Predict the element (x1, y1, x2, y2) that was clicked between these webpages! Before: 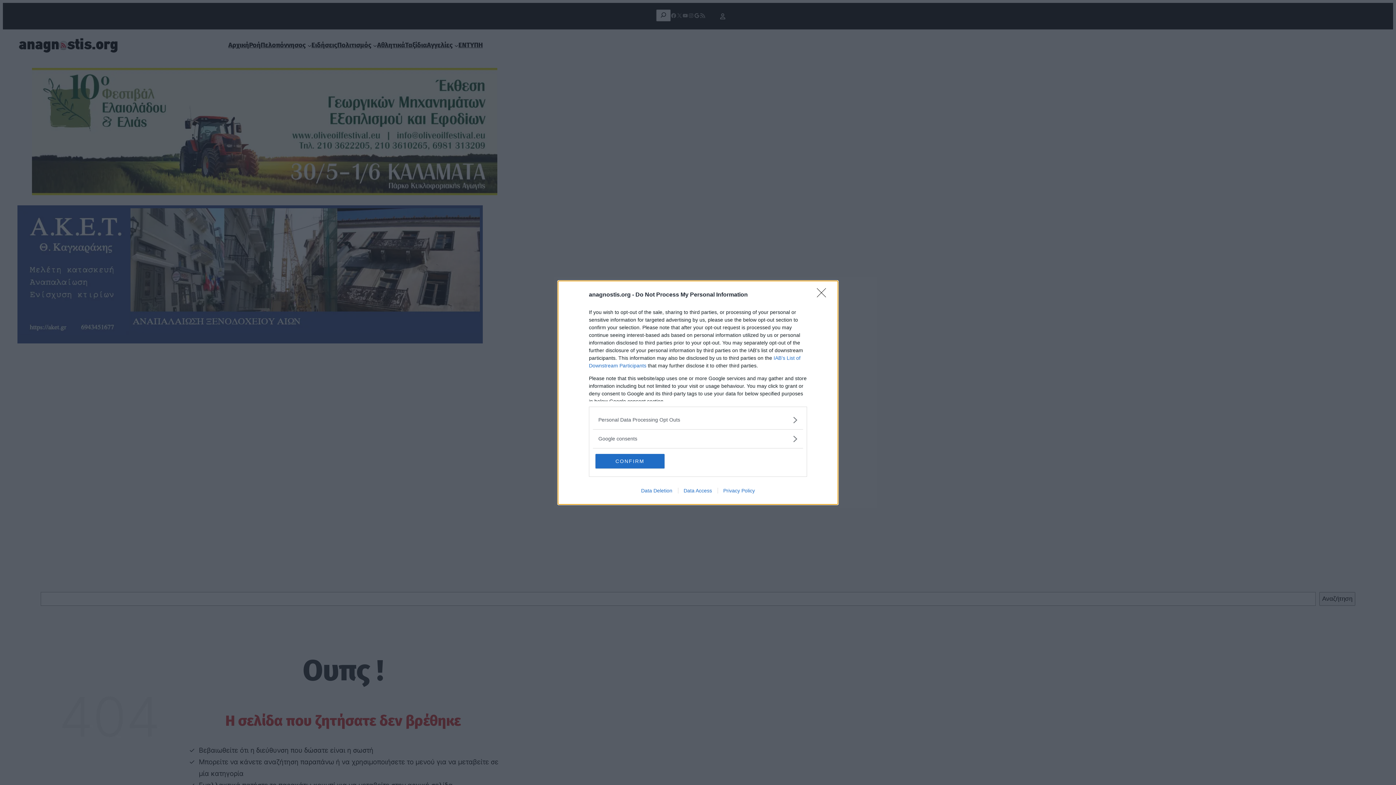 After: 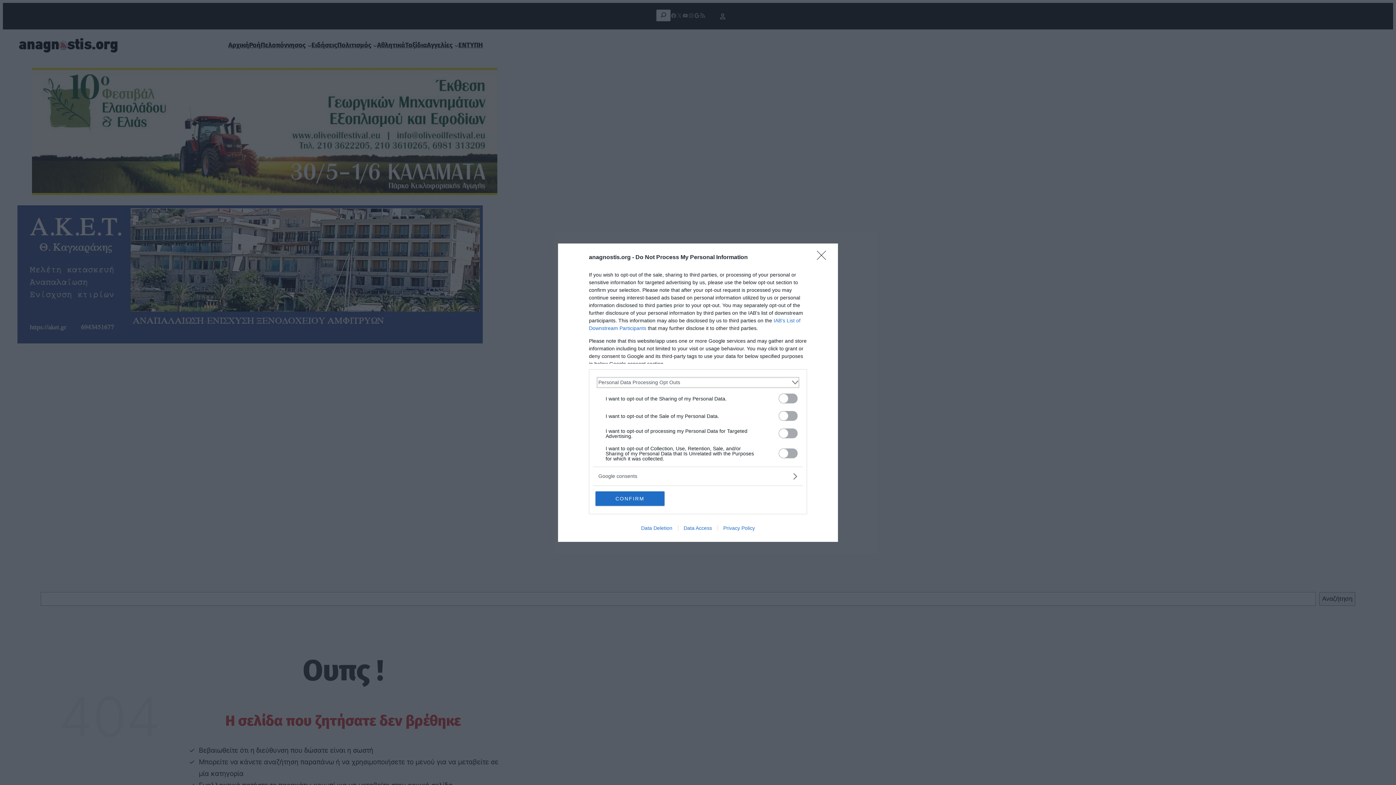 Action: bbox: (598, 416, 797, 423) label: Opt-Outs